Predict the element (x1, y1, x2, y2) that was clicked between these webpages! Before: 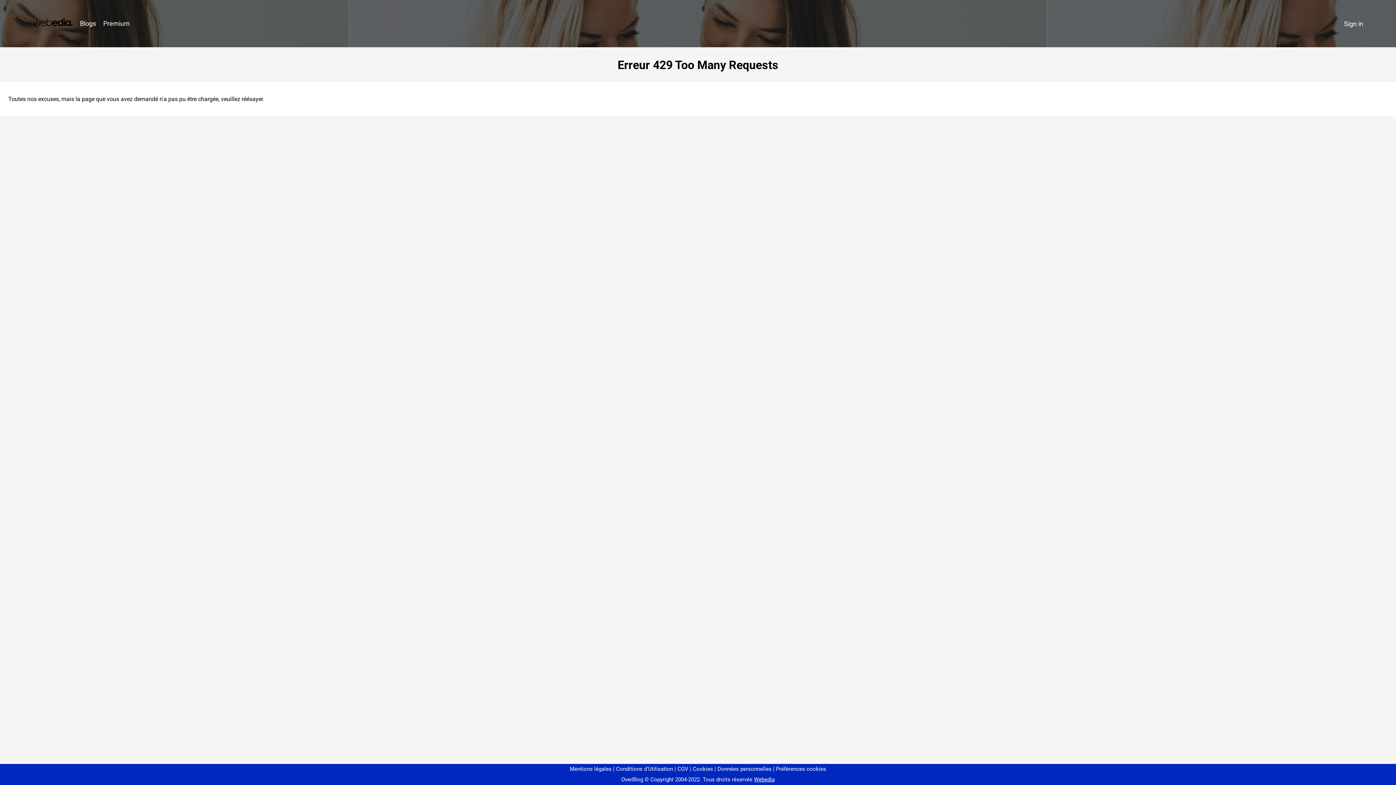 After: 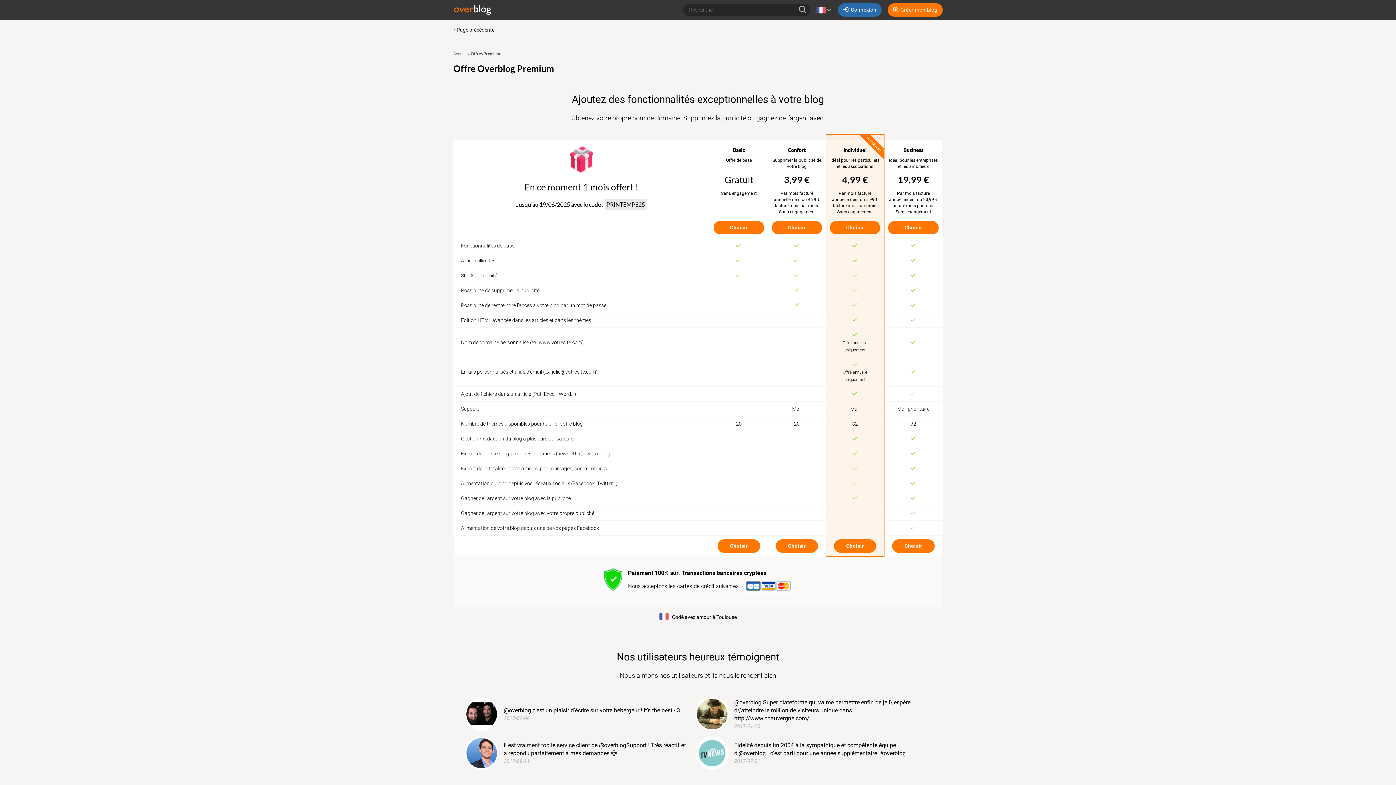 Action: bbox: (99, 16, 133, 31) label: Premium